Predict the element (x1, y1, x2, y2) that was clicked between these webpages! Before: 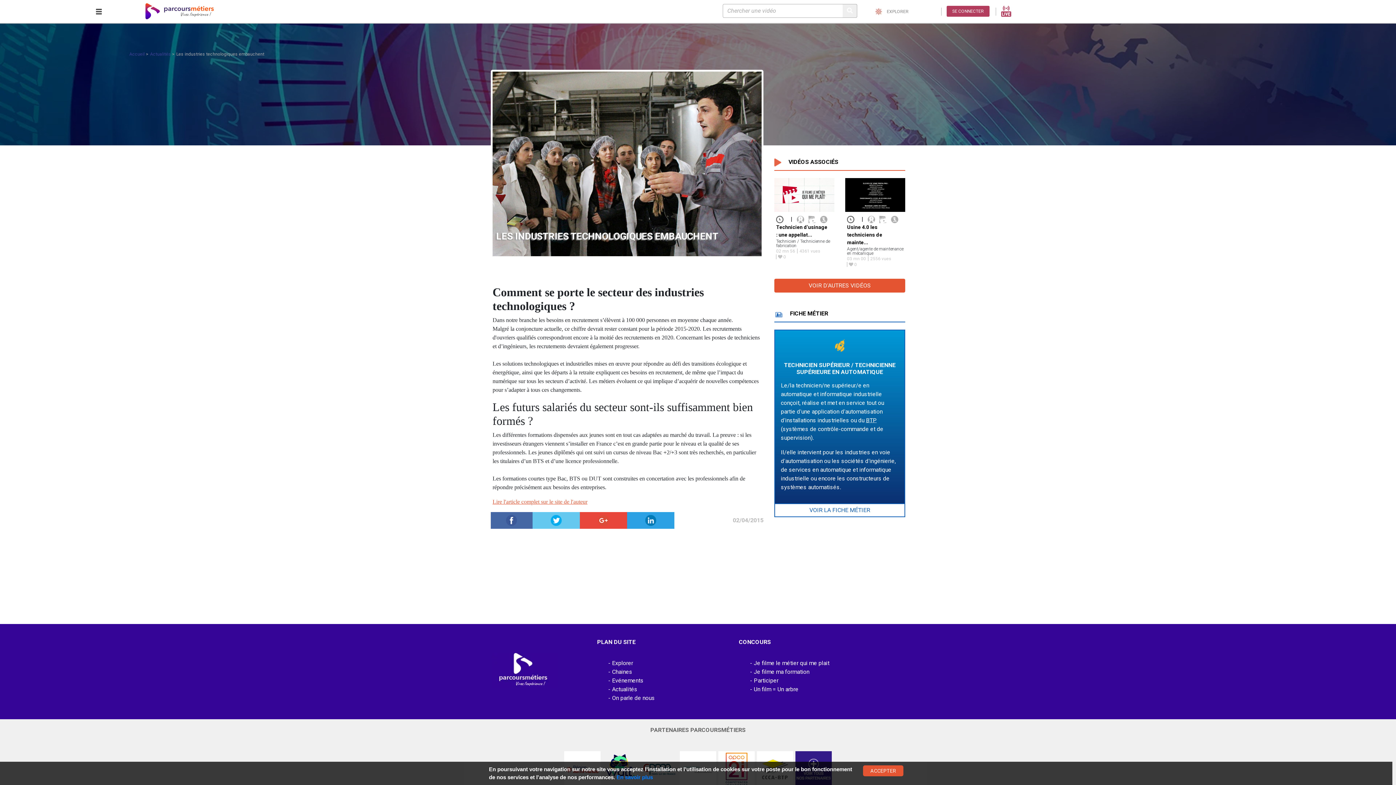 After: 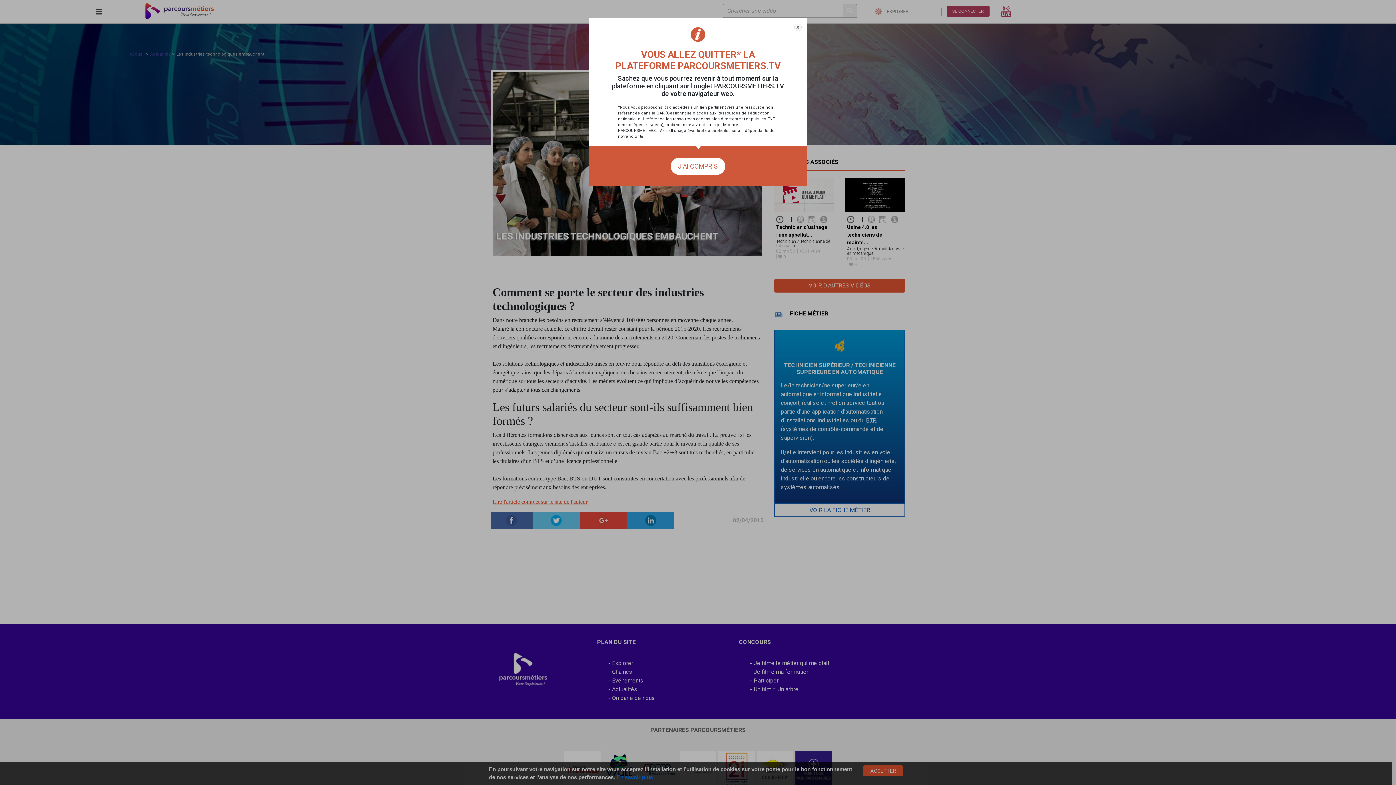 Action: bbox: (550, 516, 561, 523)